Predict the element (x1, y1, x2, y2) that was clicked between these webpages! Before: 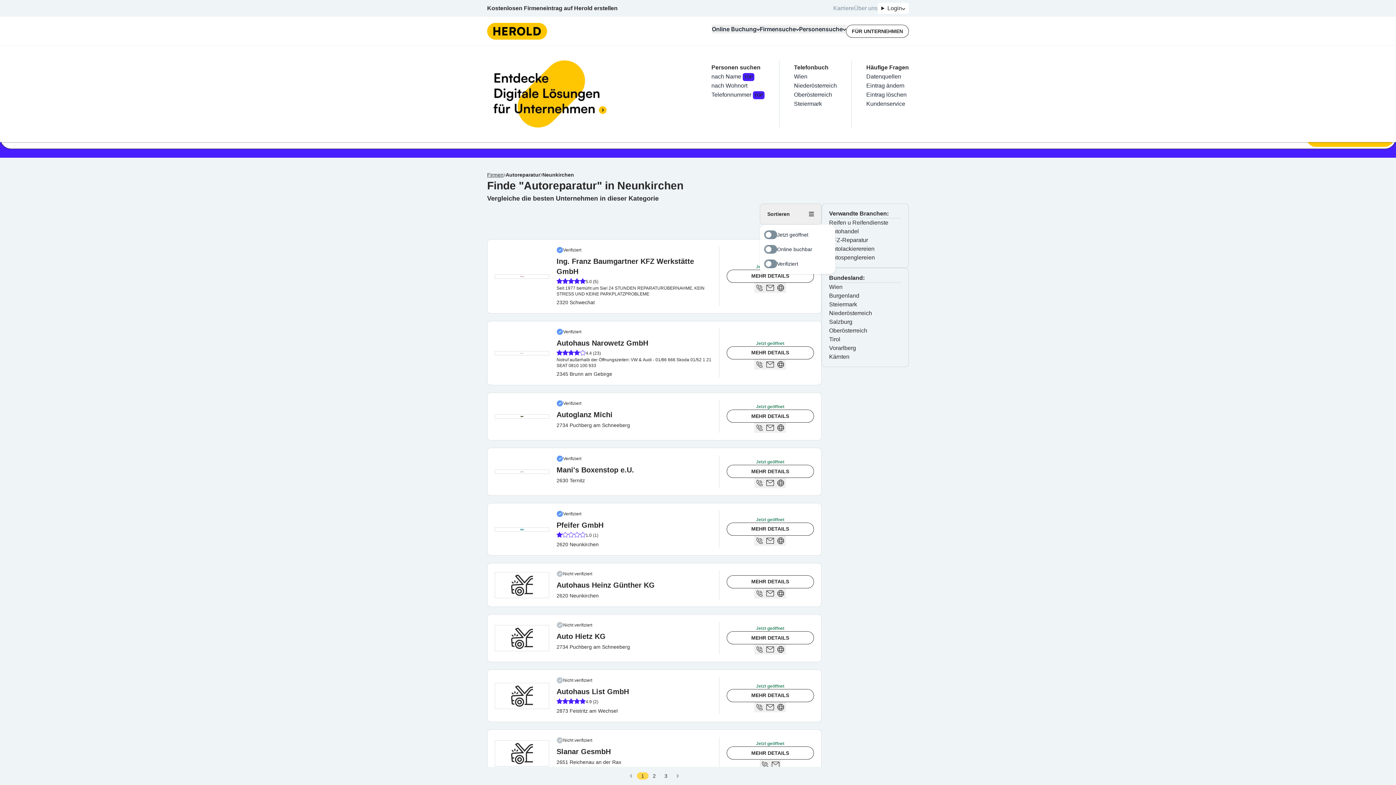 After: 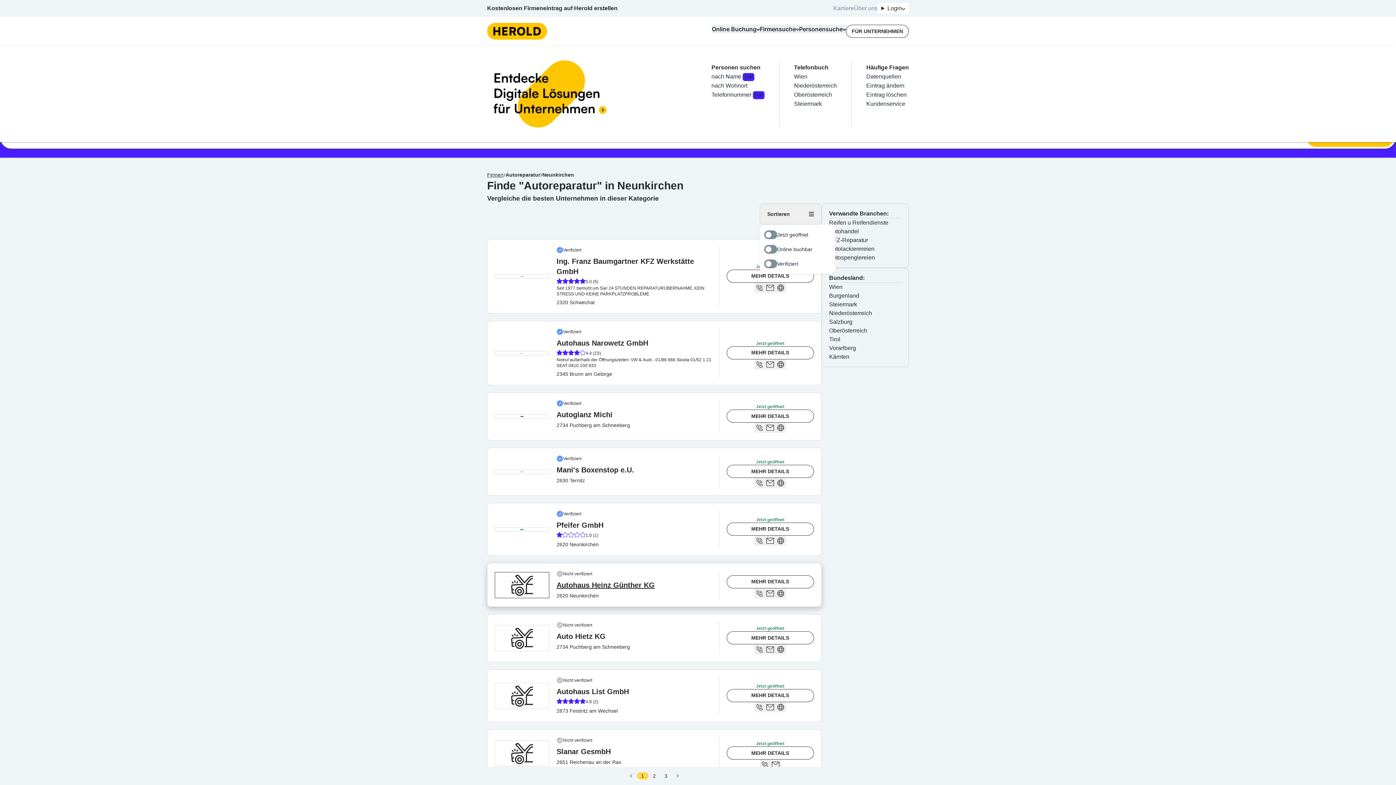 Action: label: Autohaus Heinz Günther KG anzeigen bbox: (494, 572, 549, 598)